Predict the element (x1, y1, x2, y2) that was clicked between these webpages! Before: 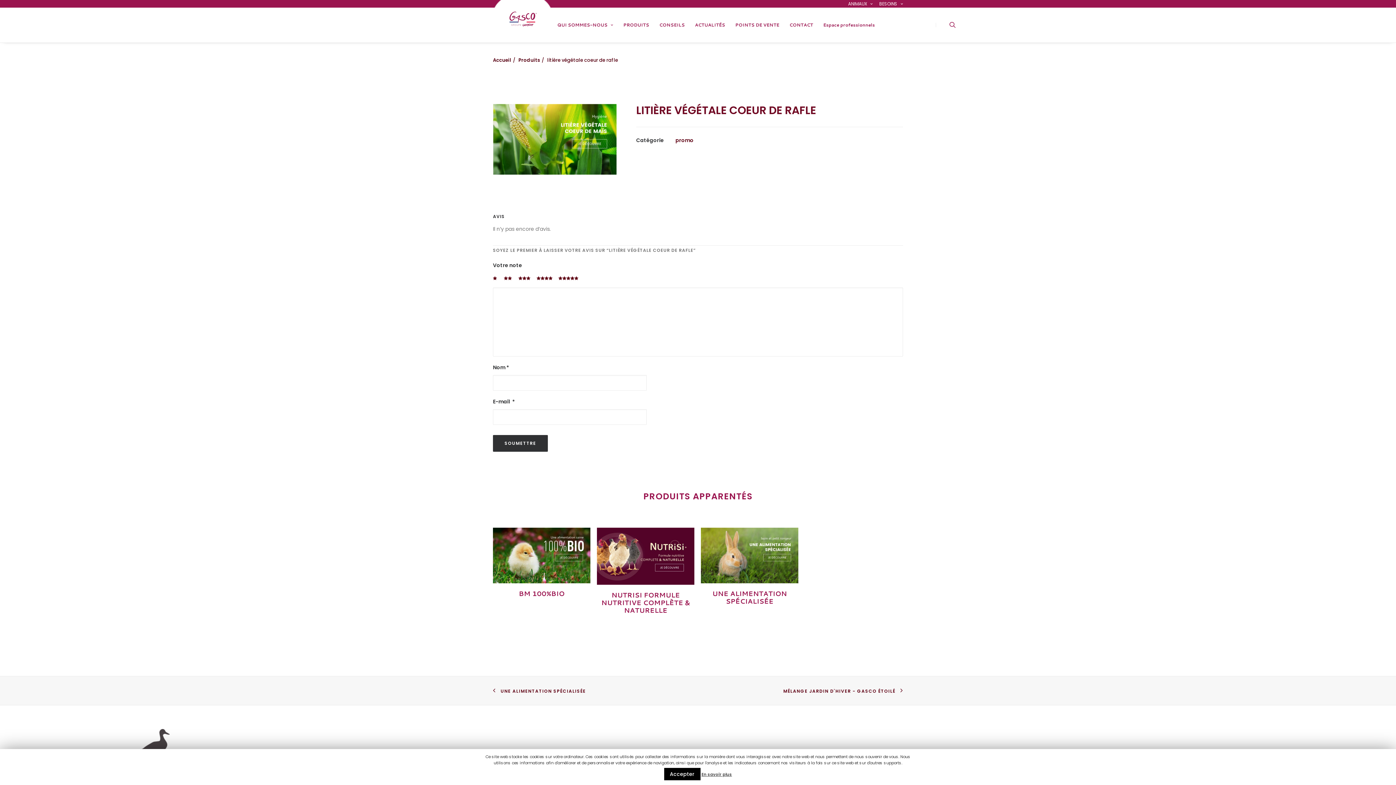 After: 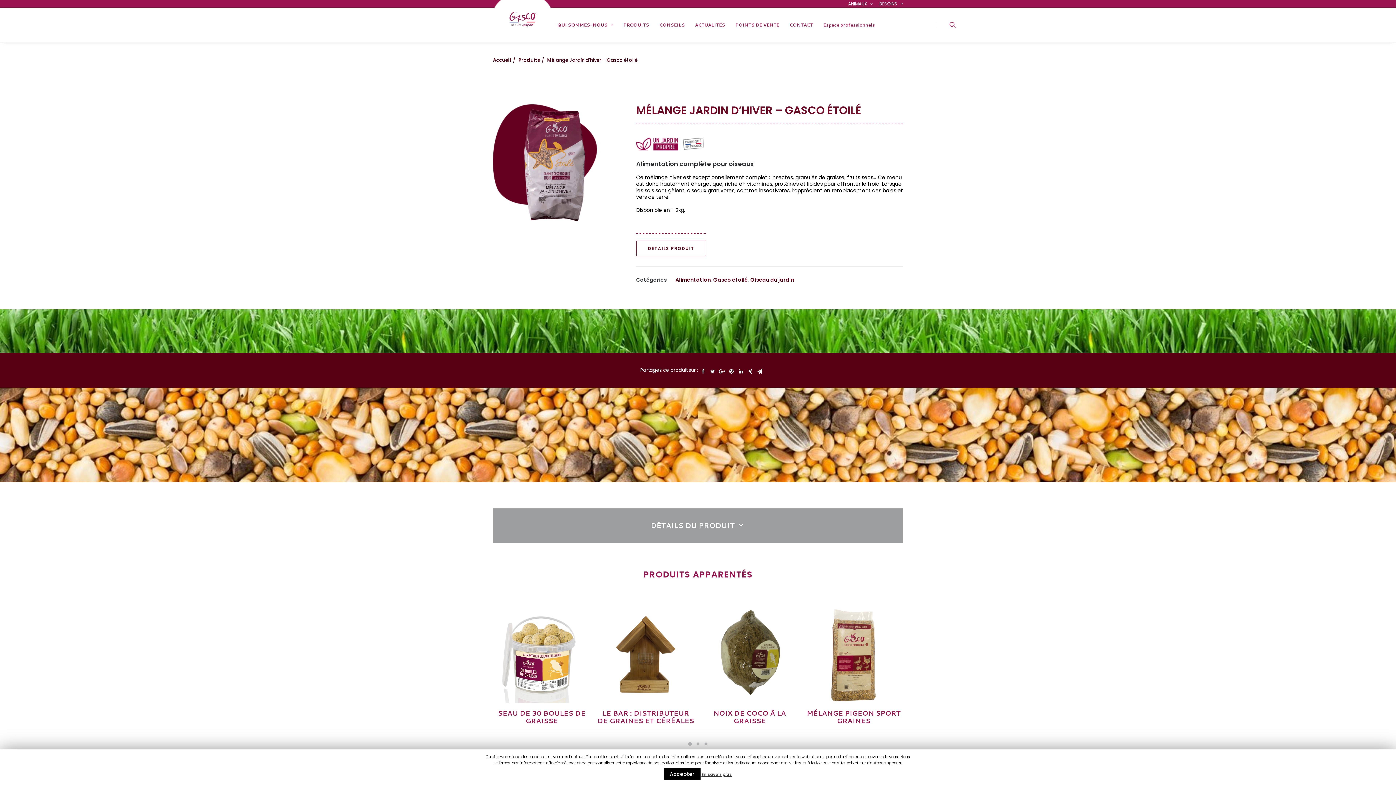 Action: bbox: (775, 687, 903, 695) label: MÉLANGE JARDIN D'HIVER - GASCO ÉTOILÉ